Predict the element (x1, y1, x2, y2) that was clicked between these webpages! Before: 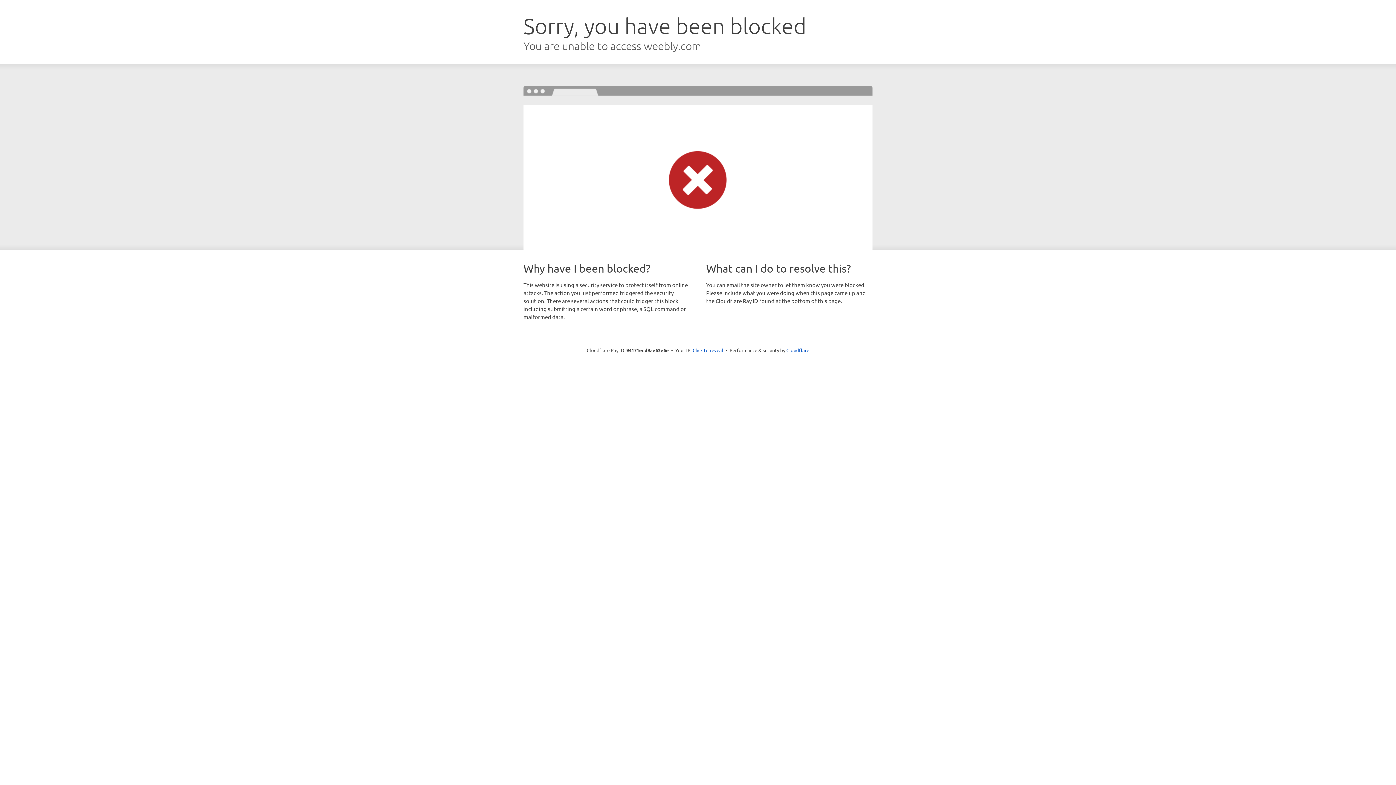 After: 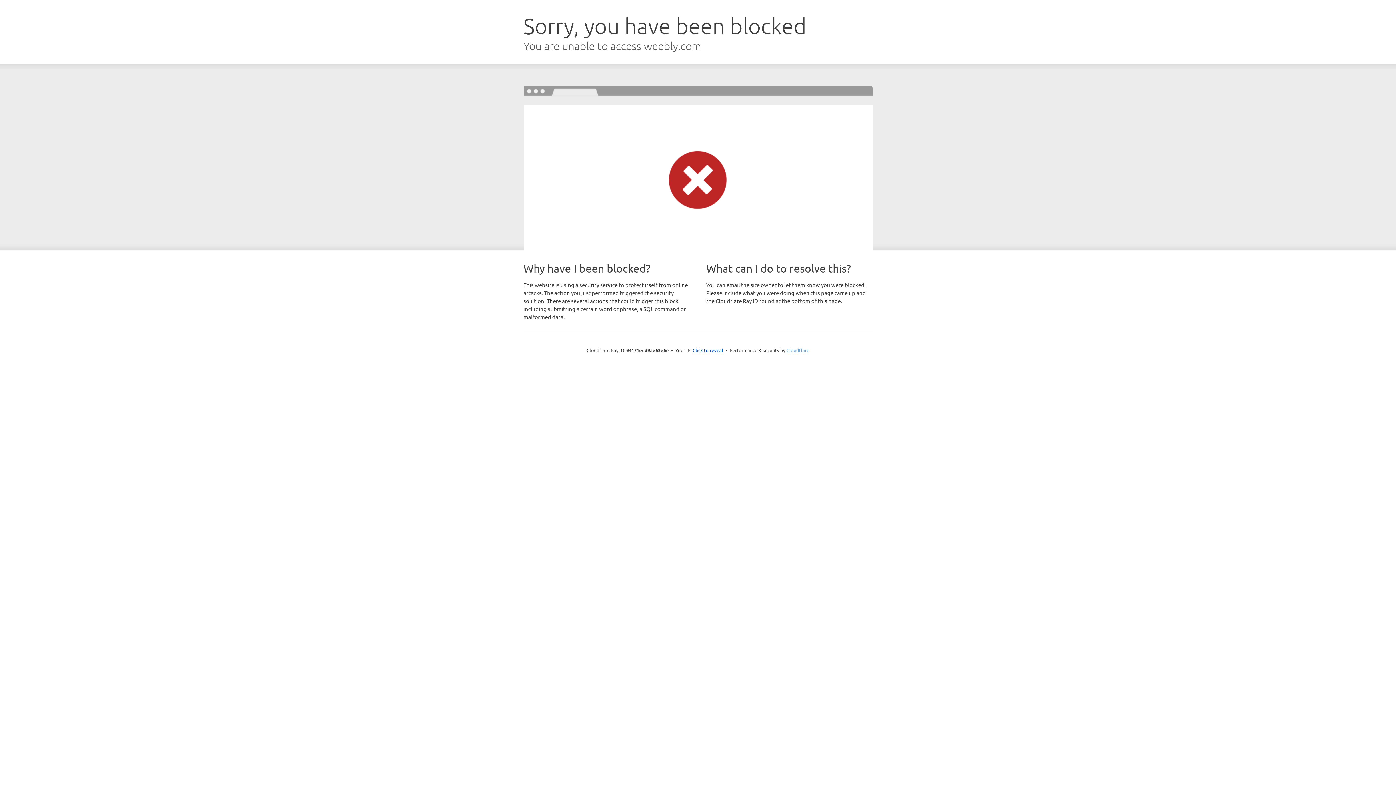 Action: bbox: (786, 347, 809, 353) label: Cloudflare